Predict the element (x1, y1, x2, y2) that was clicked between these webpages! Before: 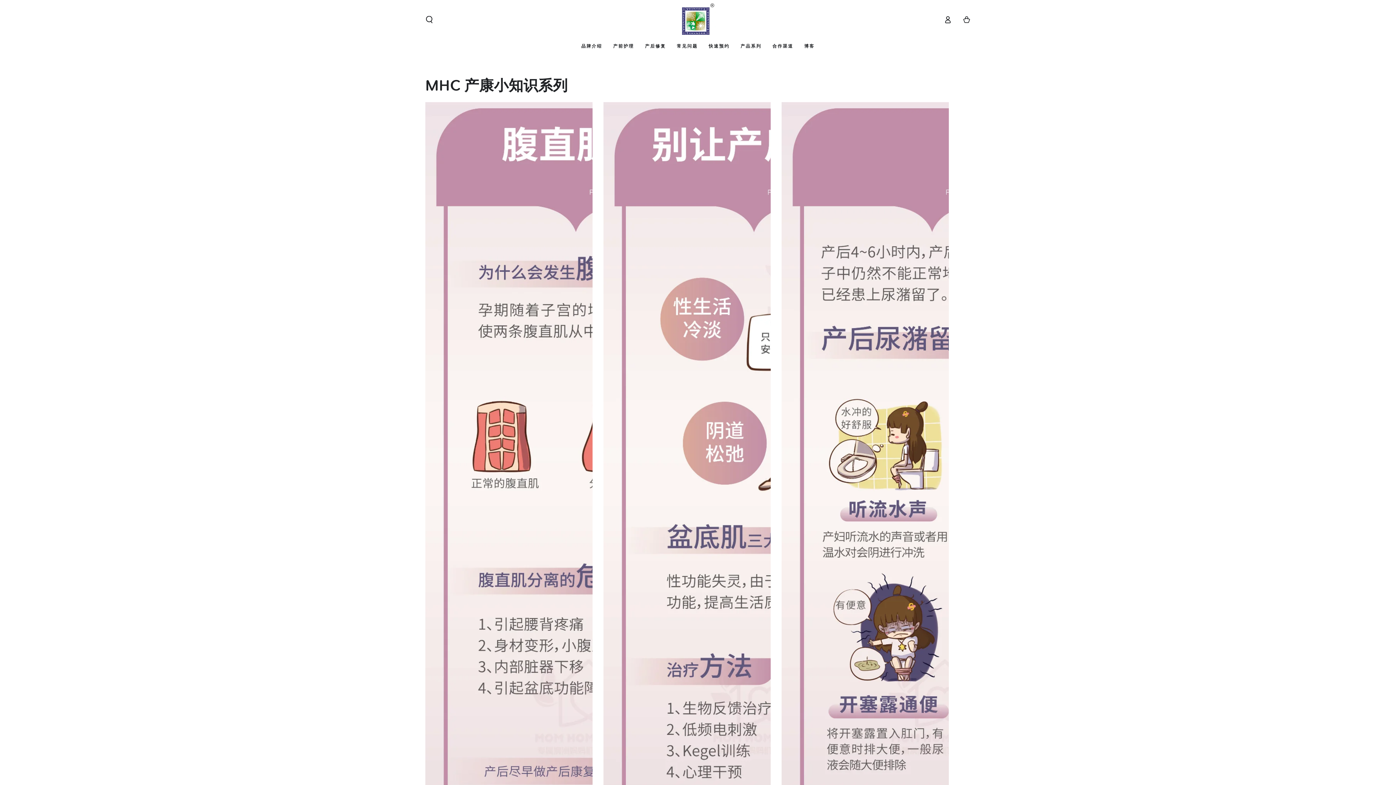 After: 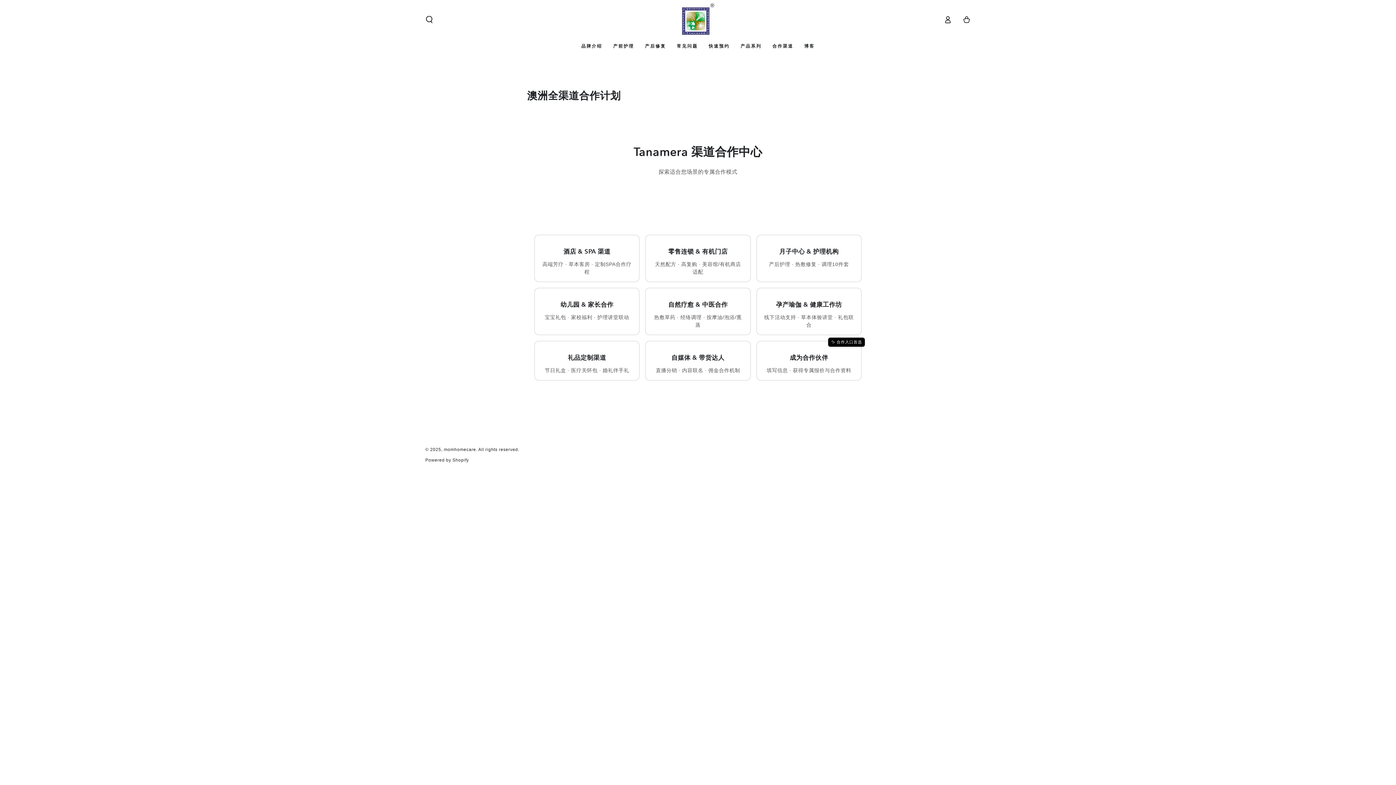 Action: label: 合作渠道 bbox: (767, 37, 798, 54)